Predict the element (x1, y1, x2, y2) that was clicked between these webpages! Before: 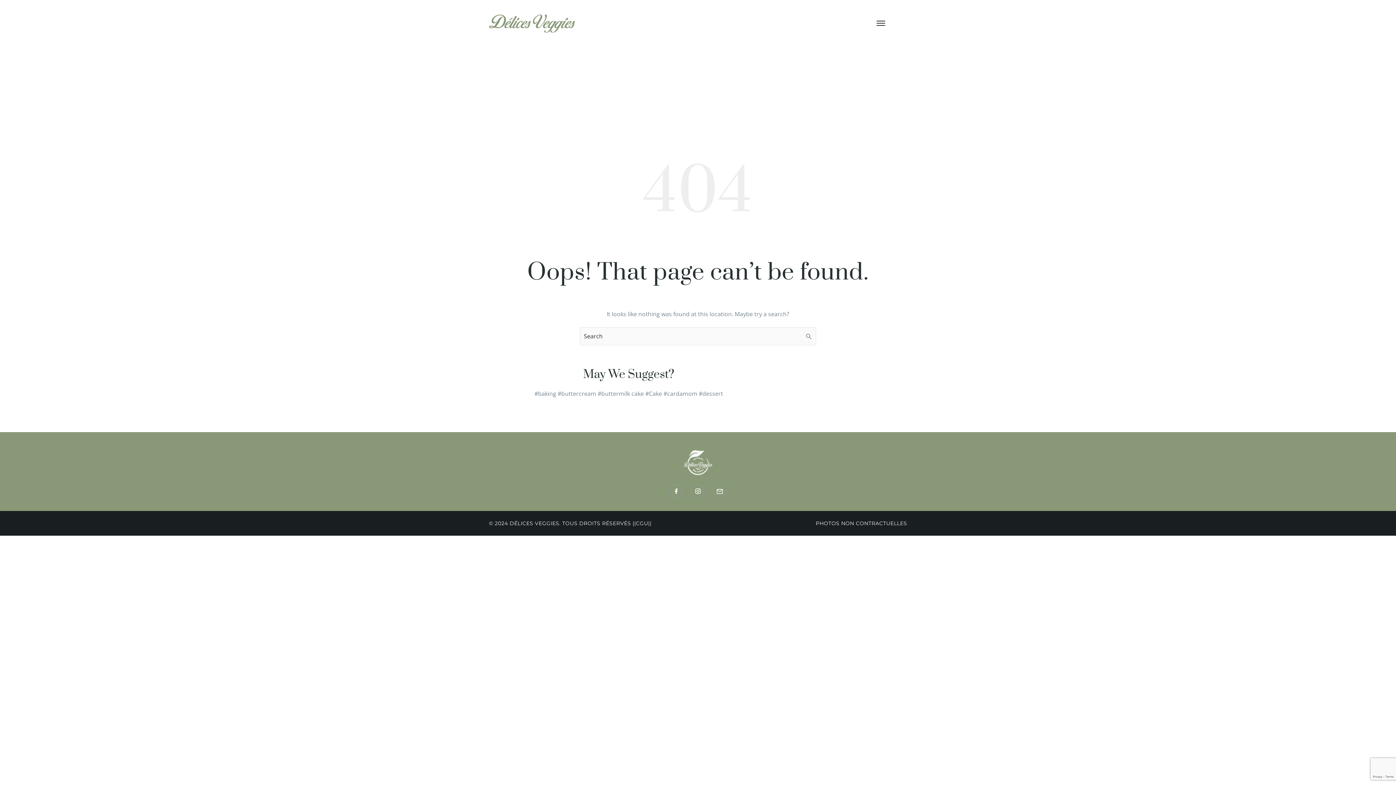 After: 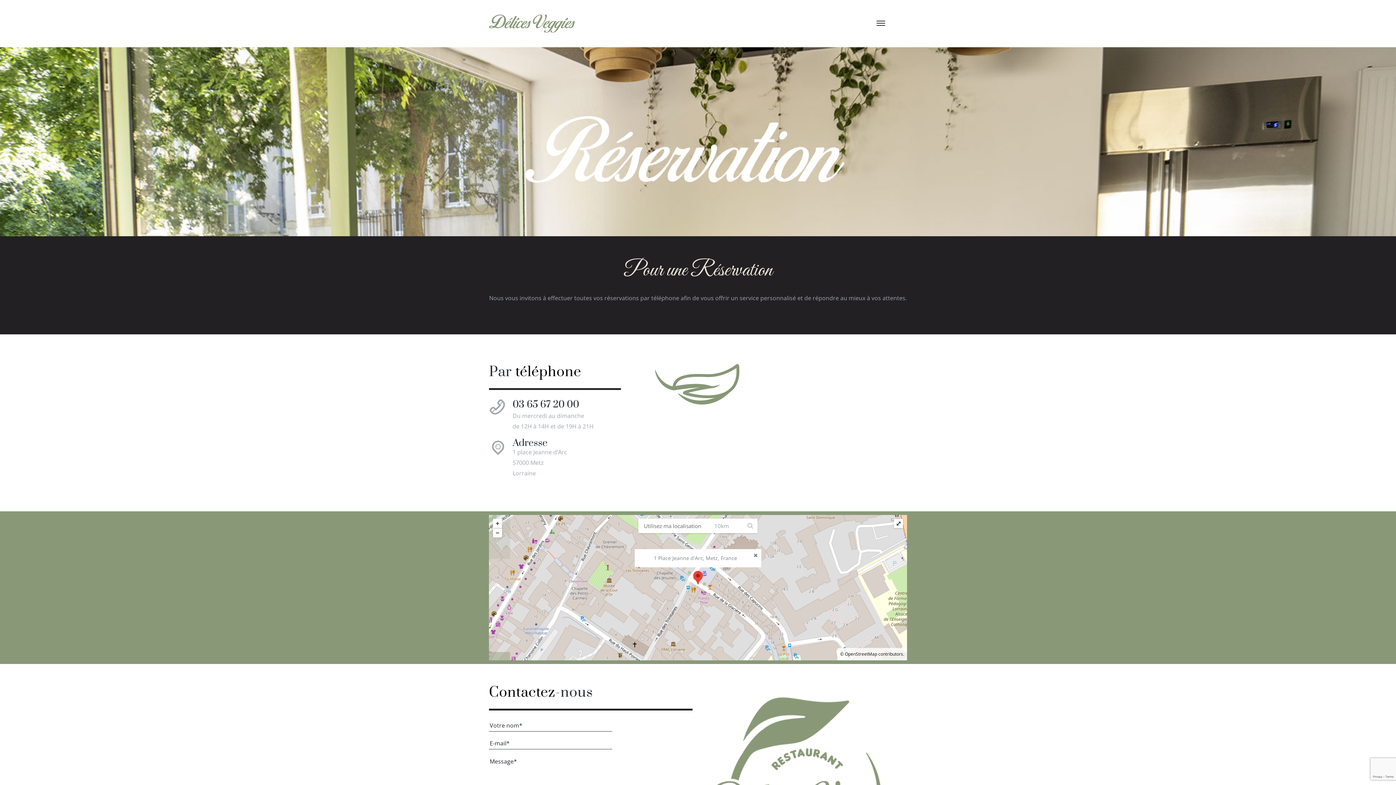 Action: bbox: (716, 484, 723, 496)